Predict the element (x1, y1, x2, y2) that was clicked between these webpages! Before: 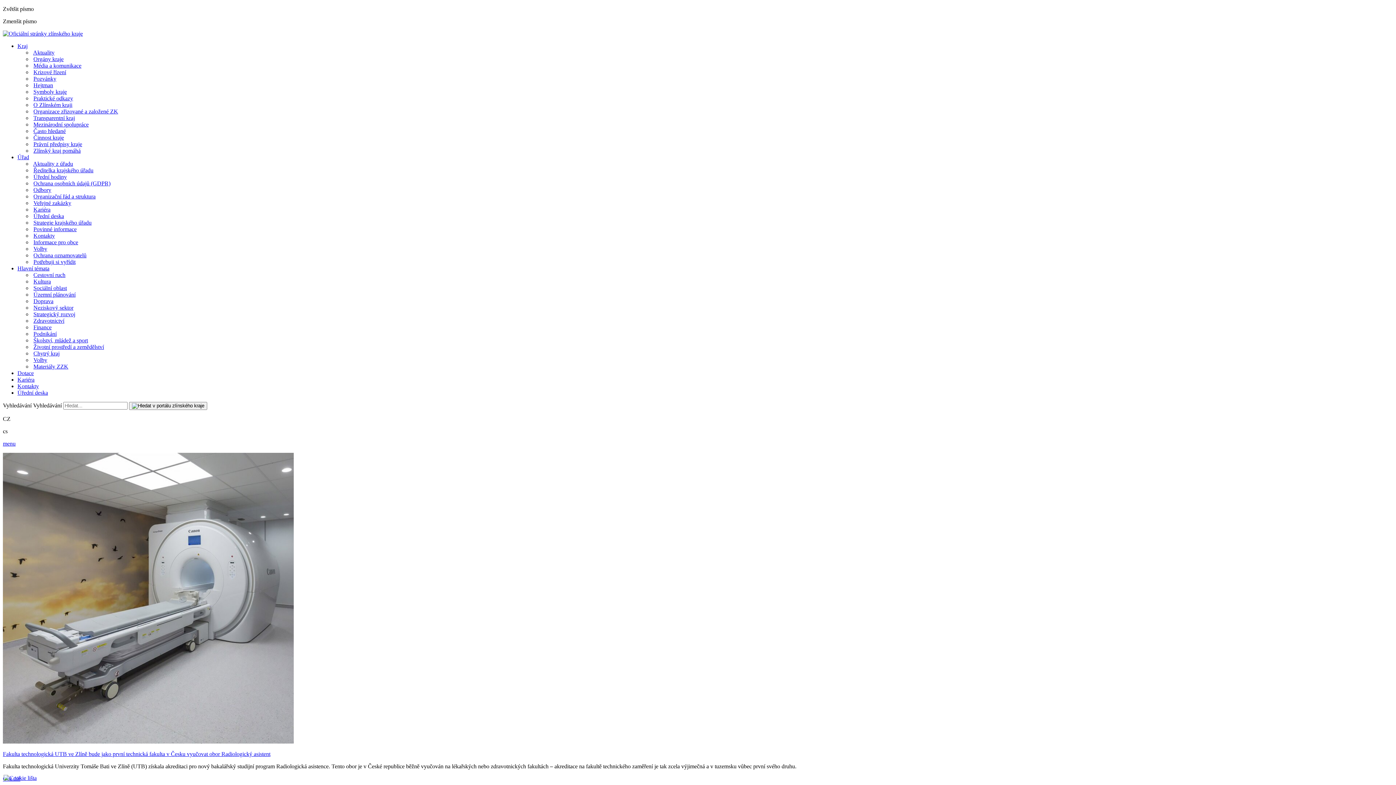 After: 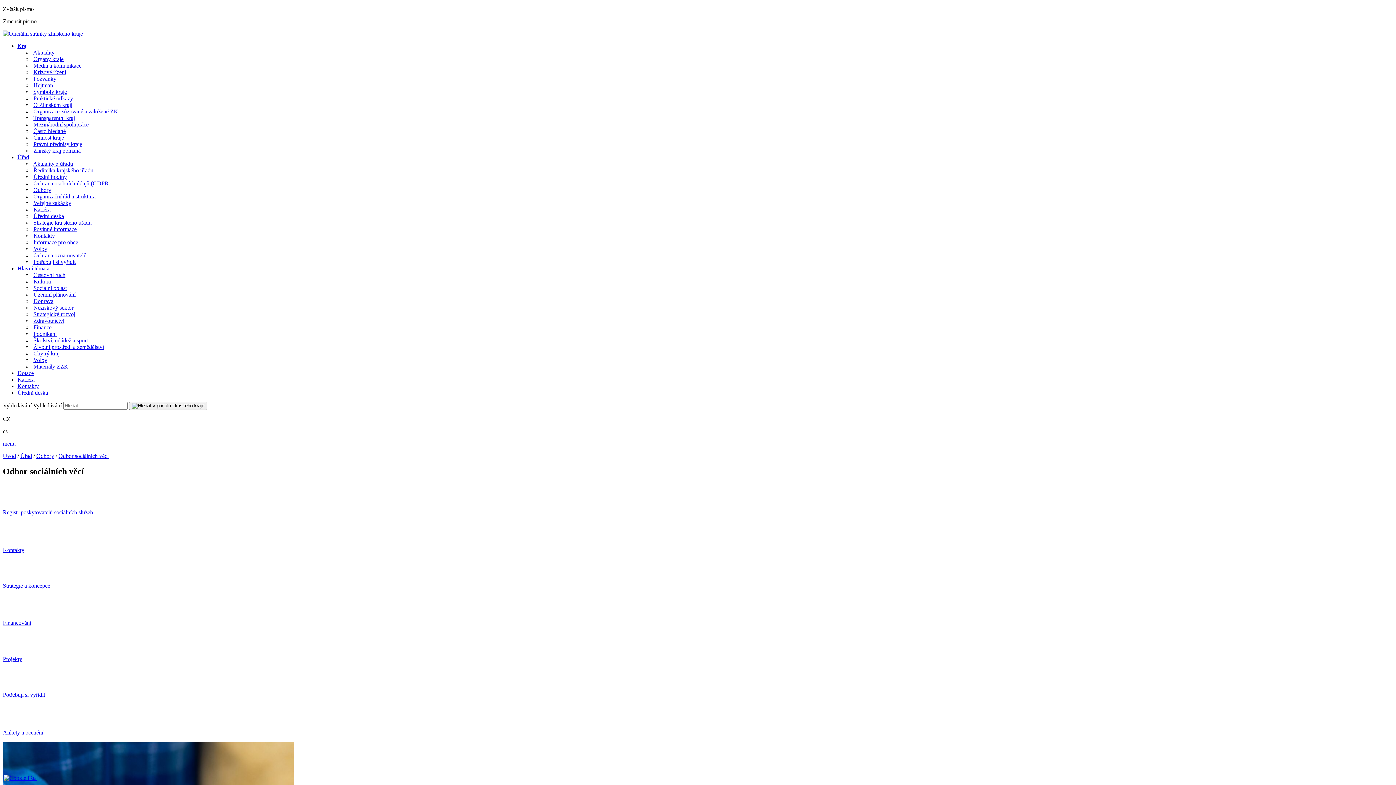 Action: bbox: (33, 285, 66, 291) label: Sociální oblast